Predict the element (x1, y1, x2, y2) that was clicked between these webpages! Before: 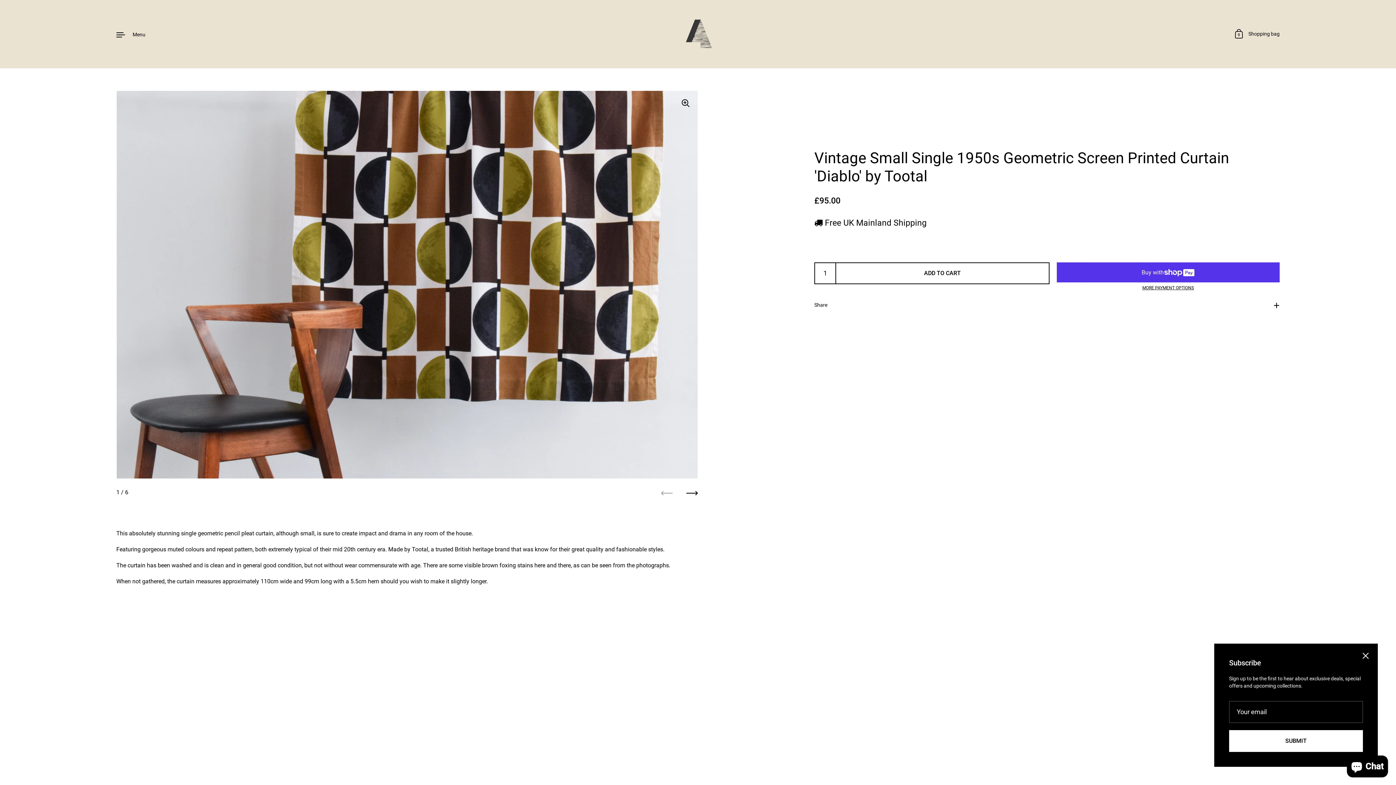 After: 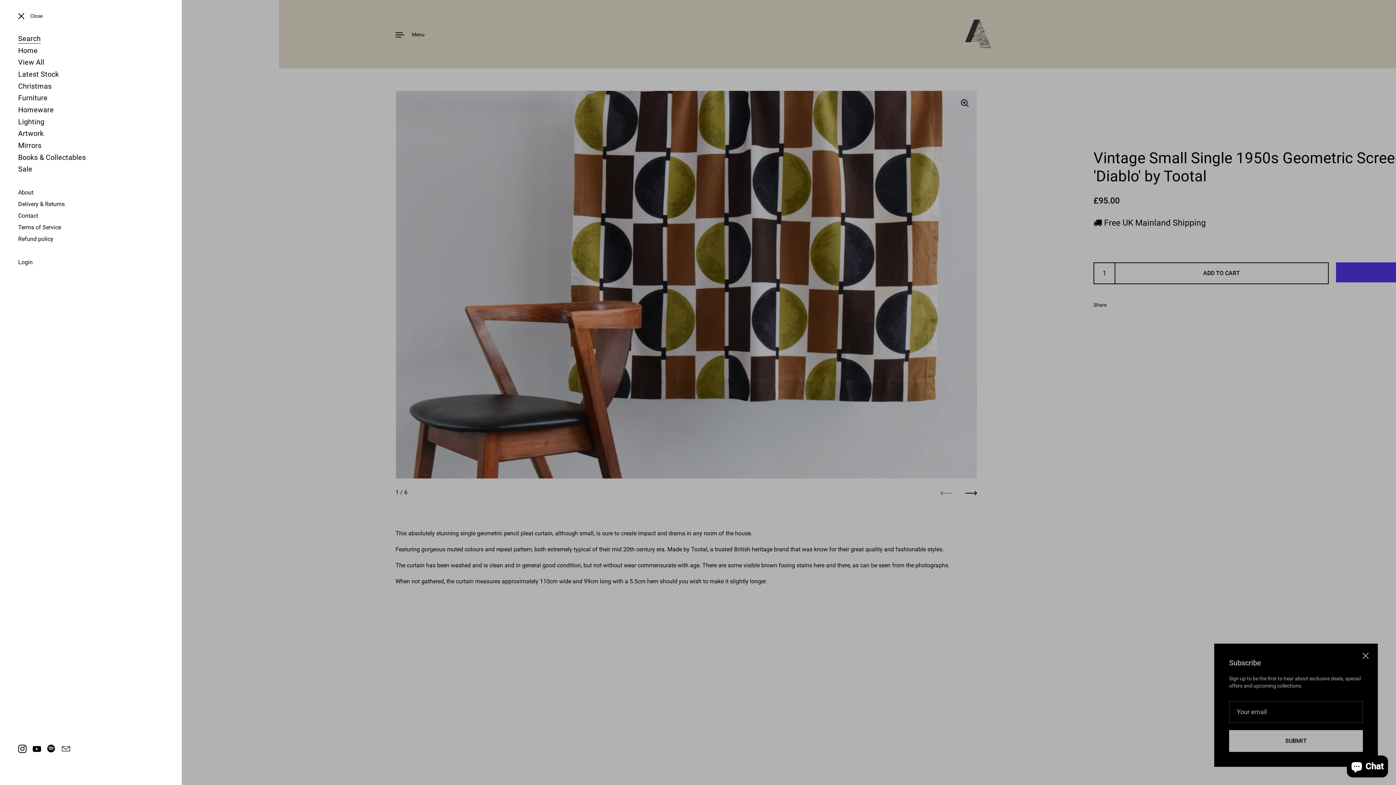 Action: bbox: (116, 29, 145, 38) label: Menu